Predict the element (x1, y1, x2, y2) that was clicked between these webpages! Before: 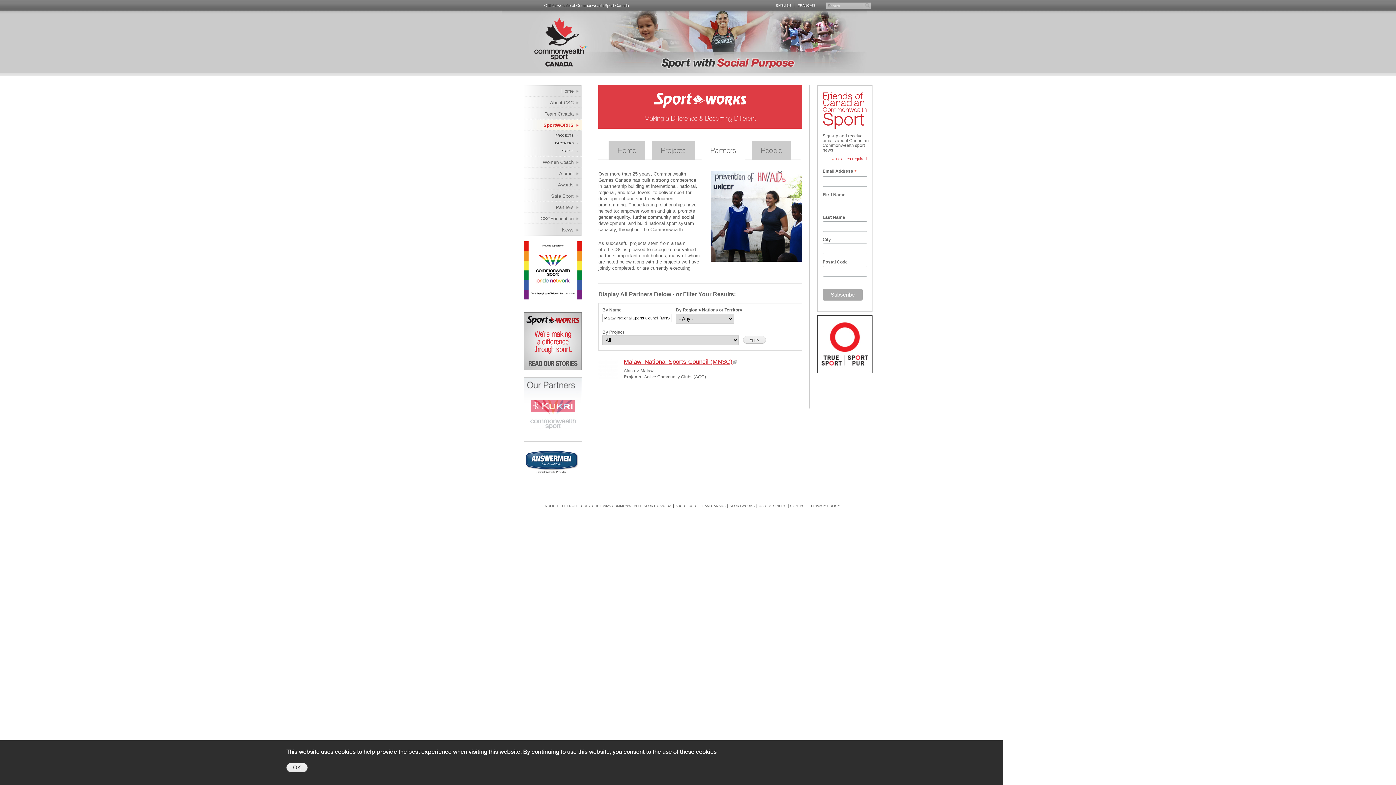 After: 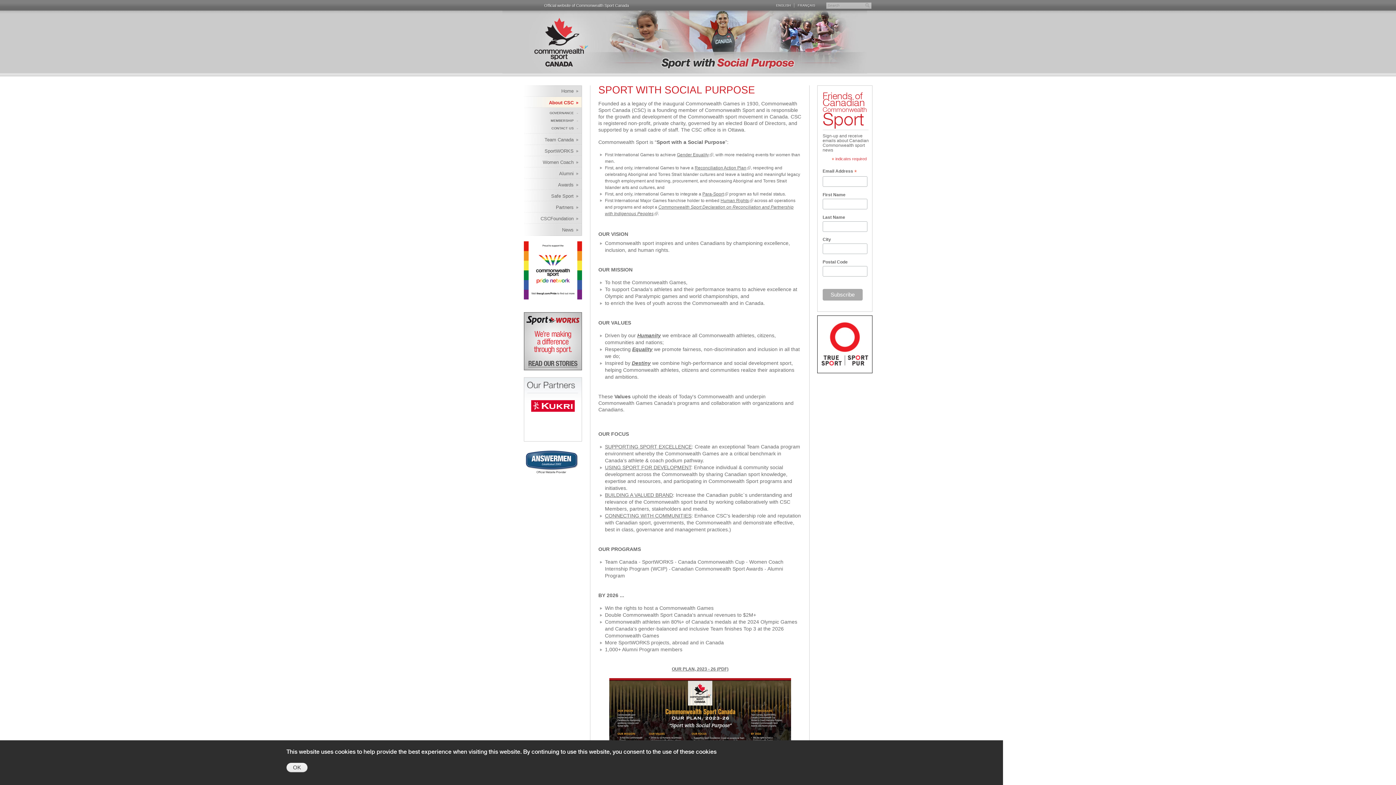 Action: bbox: (673, 504, 698, 508) label: ABOUT CSC